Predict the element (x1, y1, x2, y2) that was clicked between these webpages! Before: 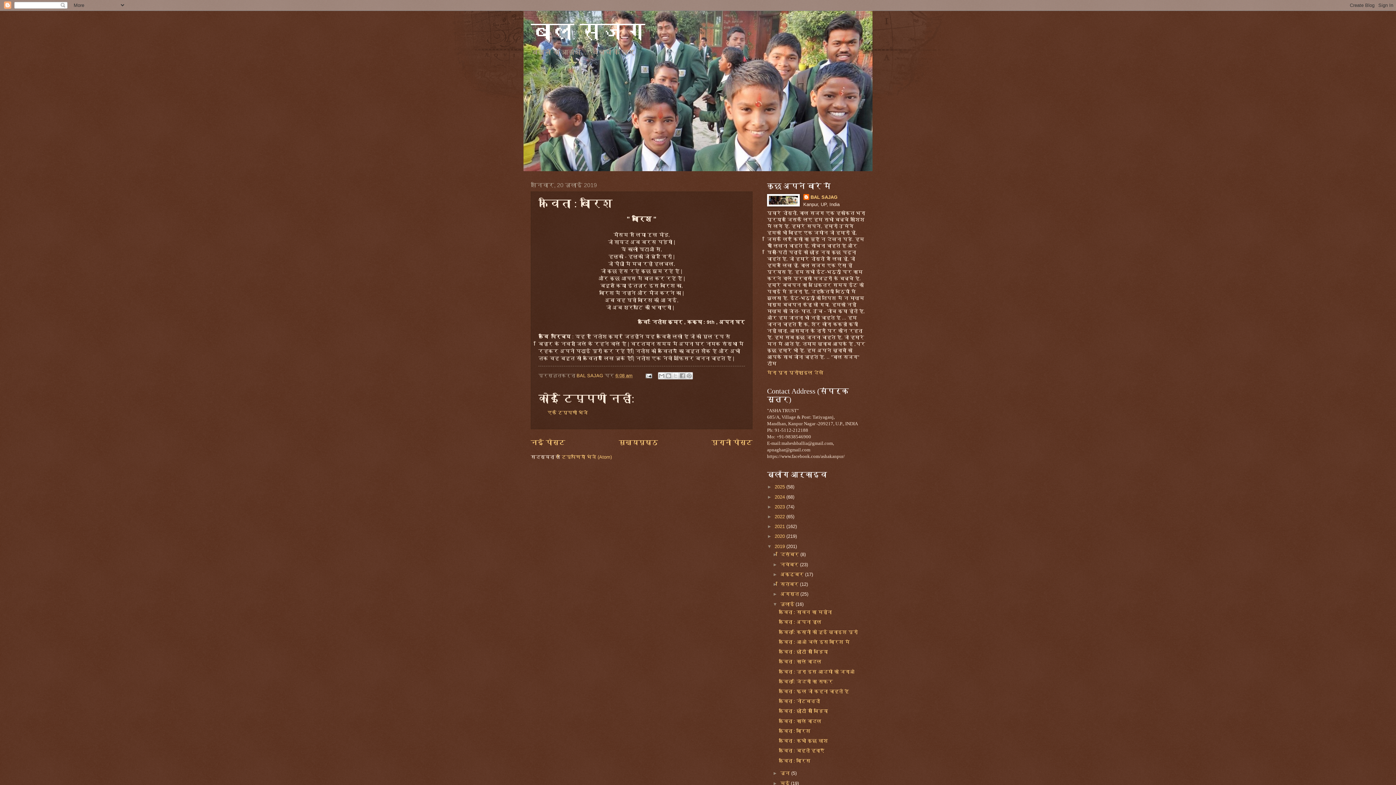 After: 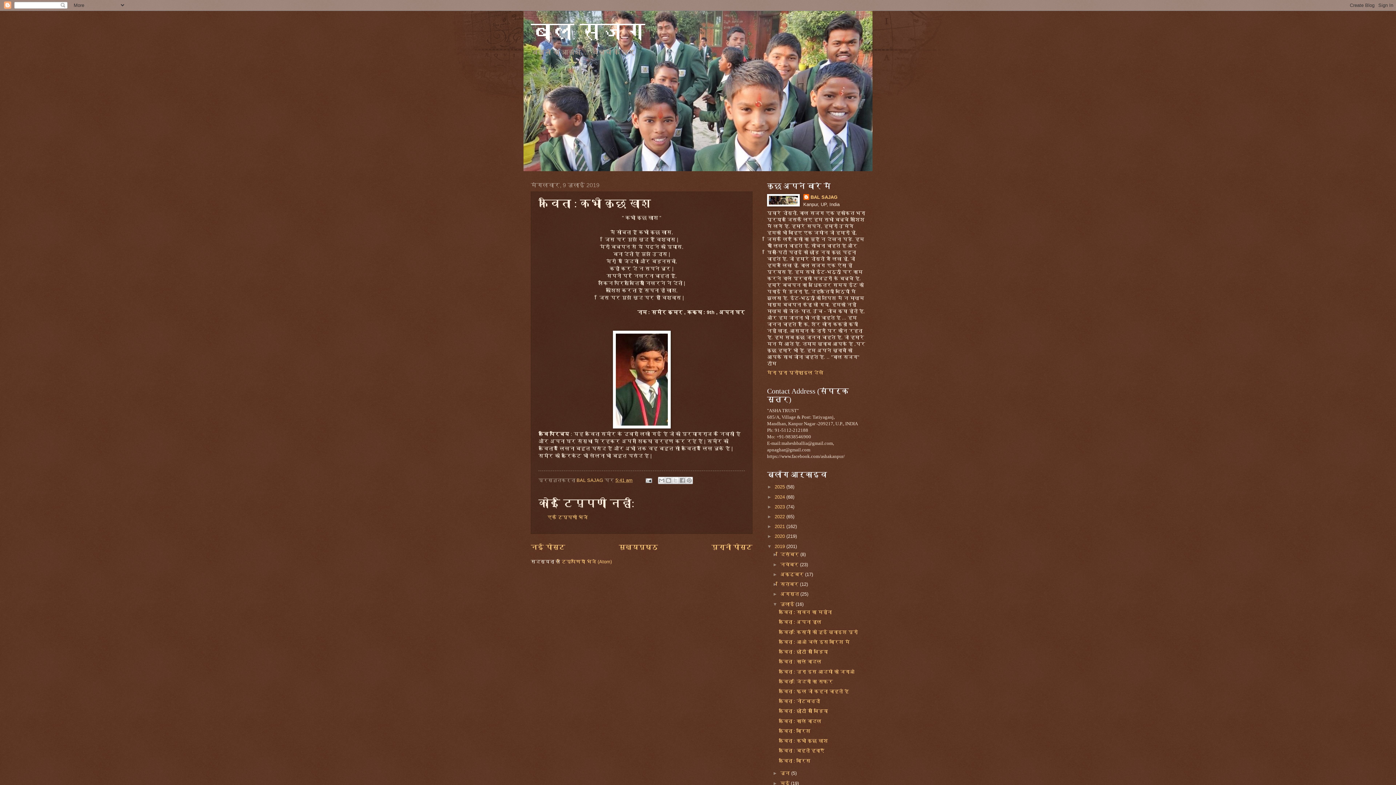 Action: label: कविता : कभी कुछ खाश bbox: (778, 738, 828, 744)